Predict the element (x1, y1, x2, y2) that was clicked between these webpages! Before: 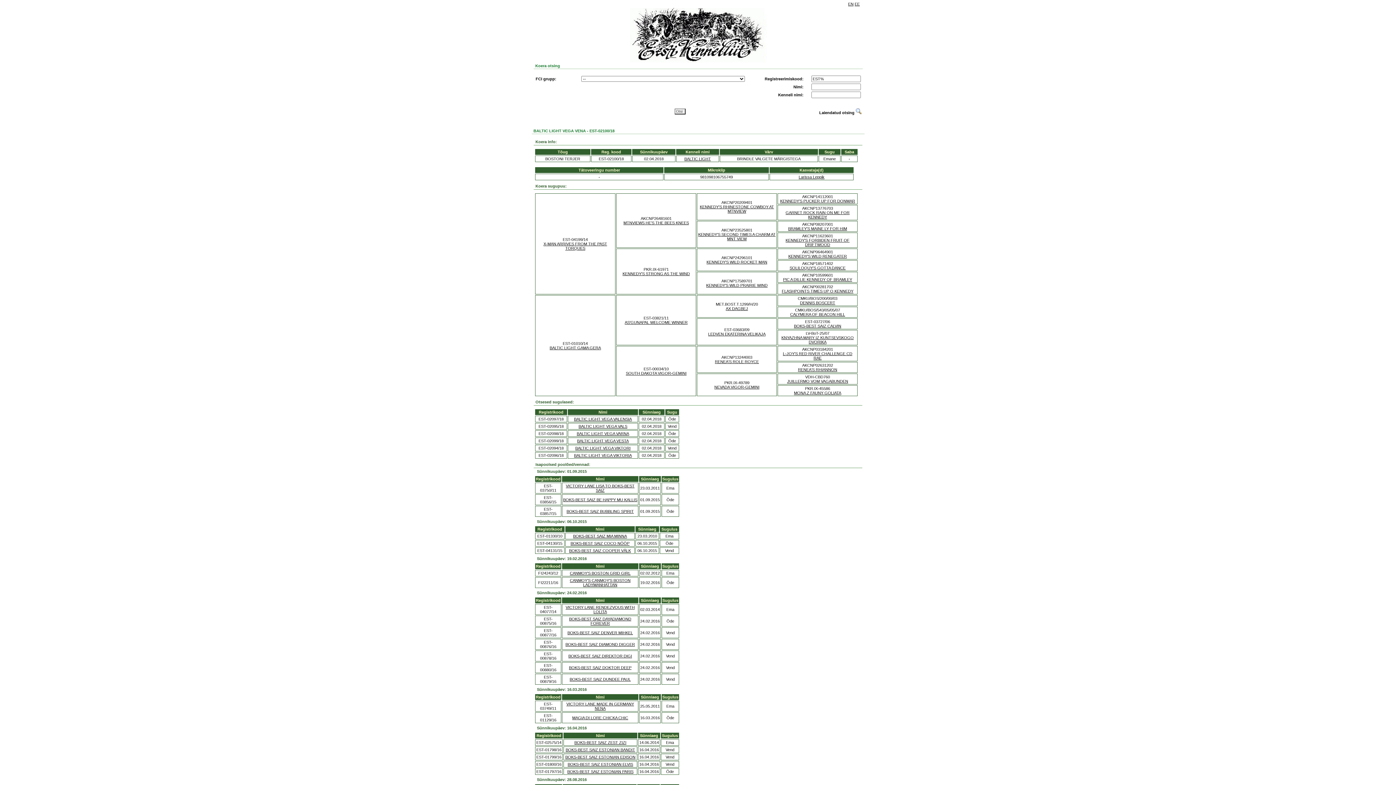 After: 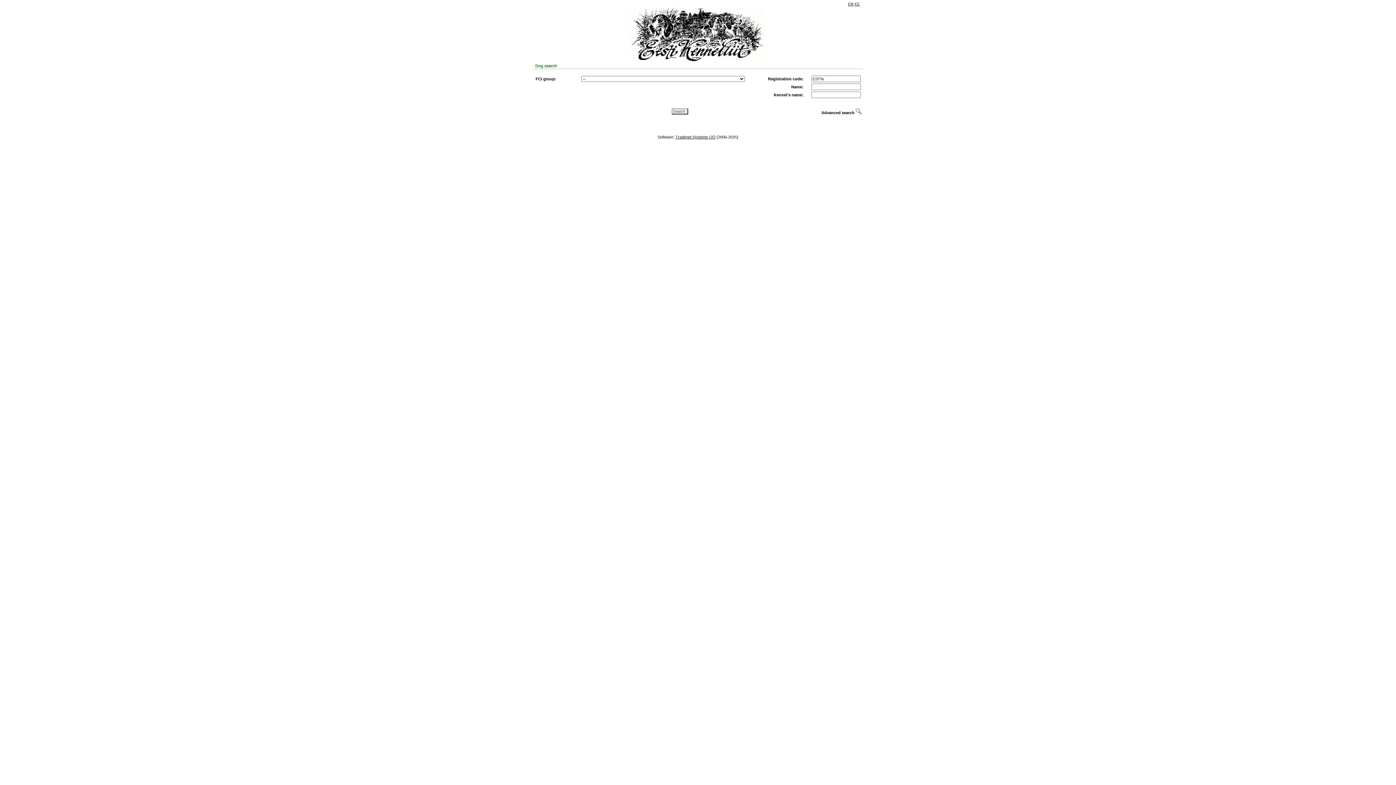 Action: bbox: (848, 1, 853, 6) label: EN